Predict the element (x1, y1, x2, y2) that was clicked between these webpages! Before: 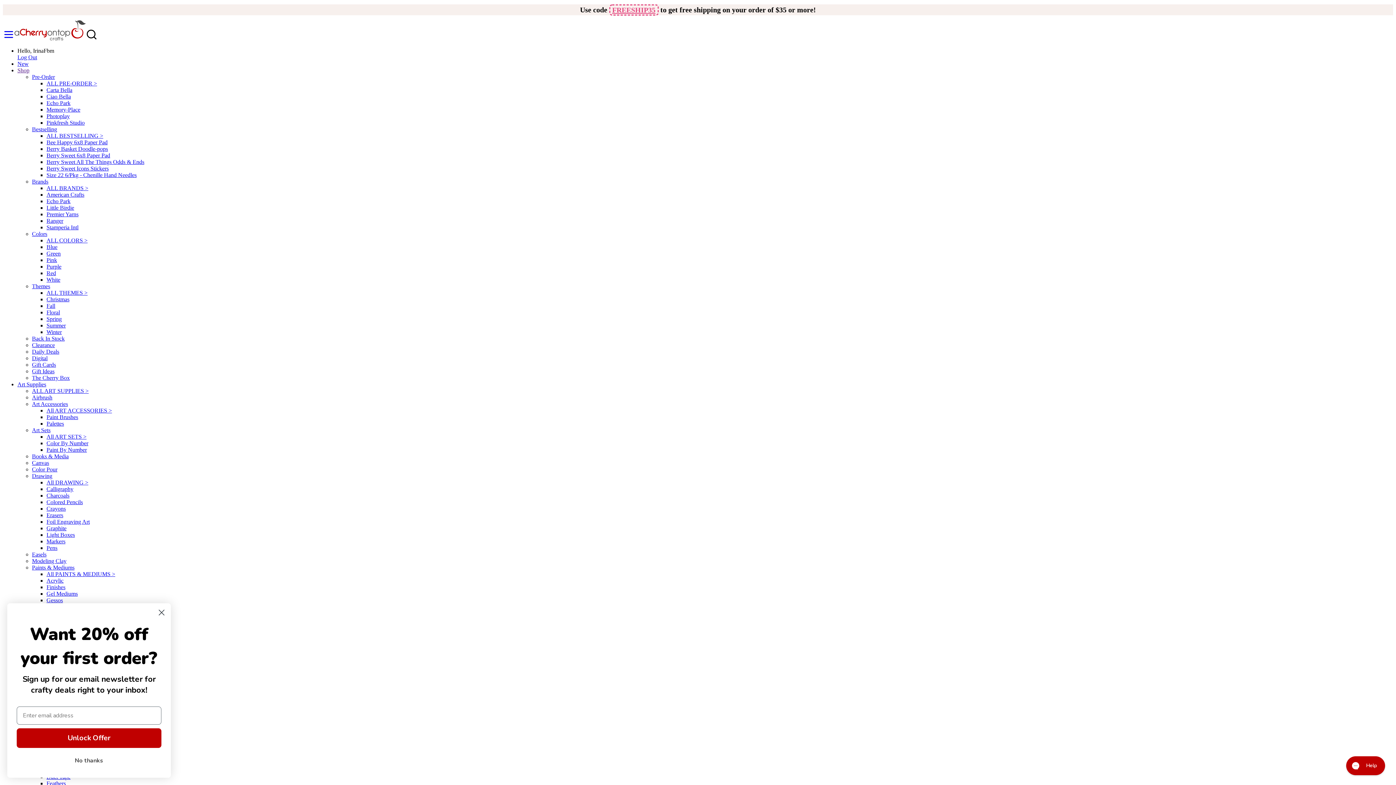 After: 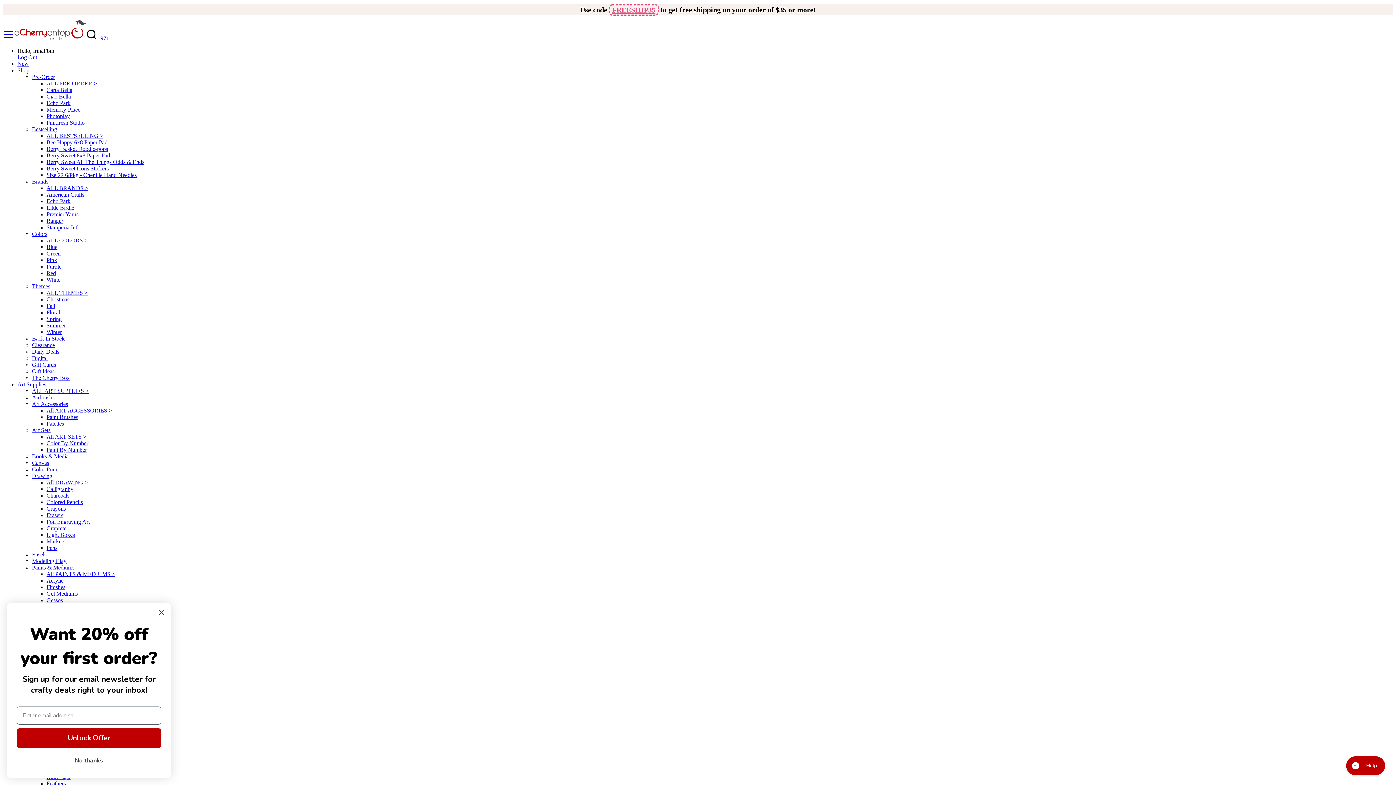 Action: bbox: (46, 492, 69, 498) label: Charcoals